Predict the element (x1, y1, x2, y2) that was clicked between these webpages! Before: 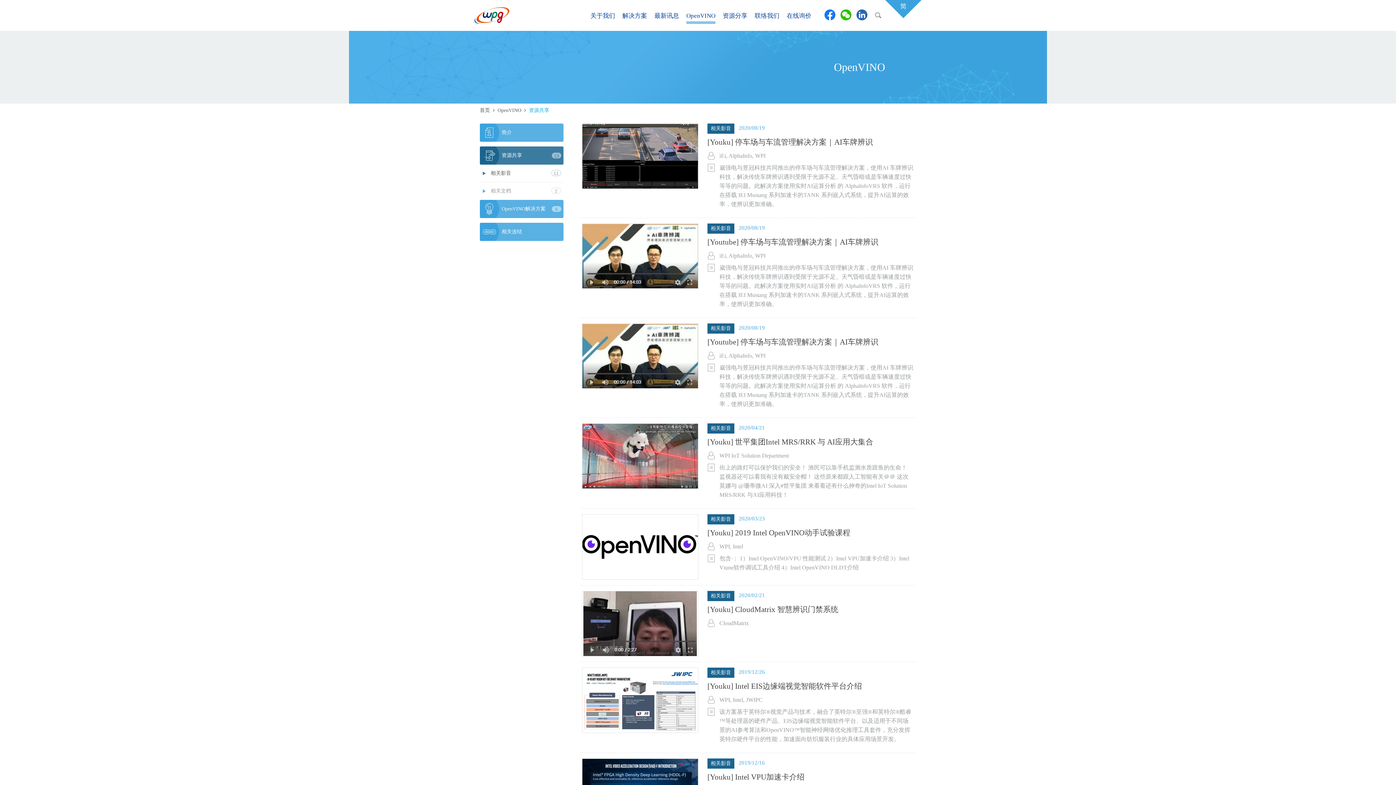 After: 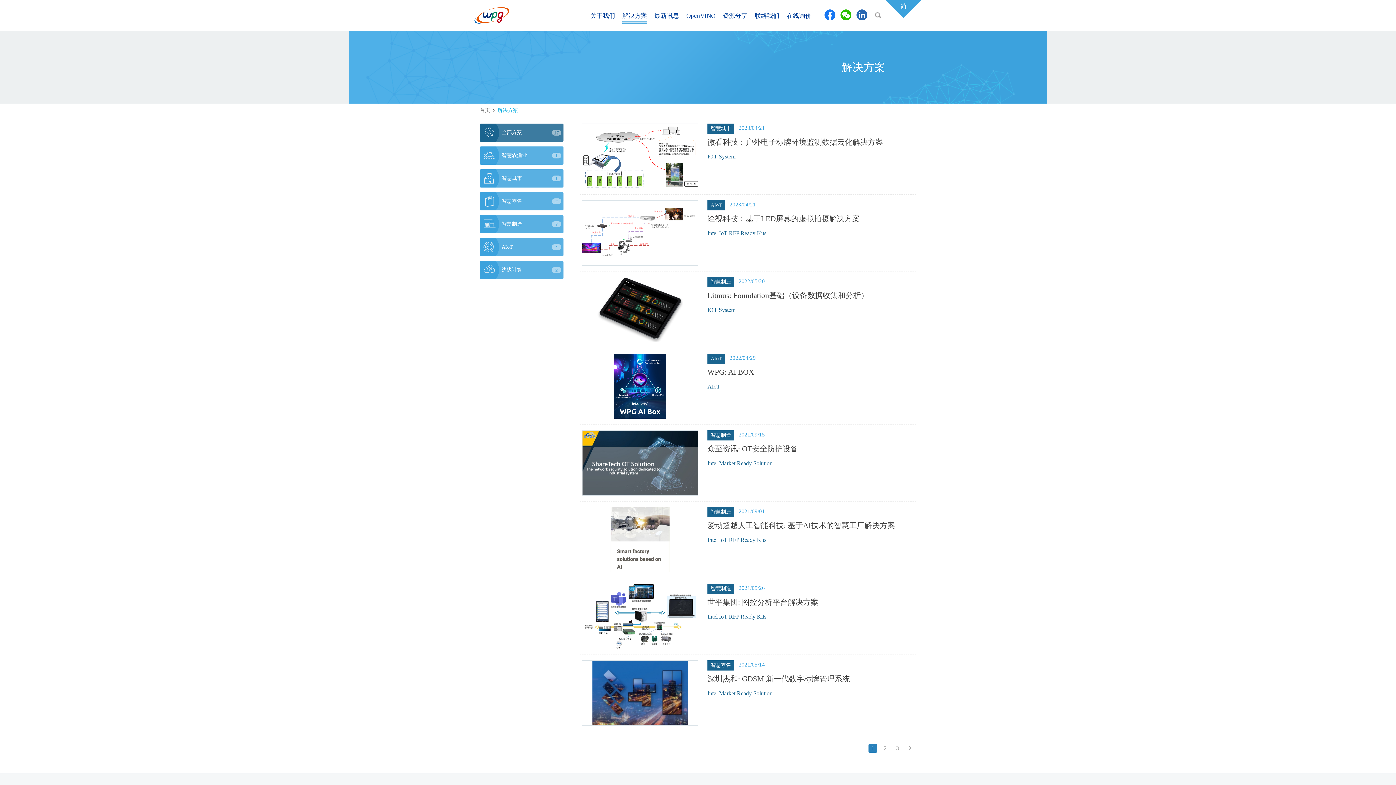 Action: bbox: (622, 10, 647, 22) label: 解决方案